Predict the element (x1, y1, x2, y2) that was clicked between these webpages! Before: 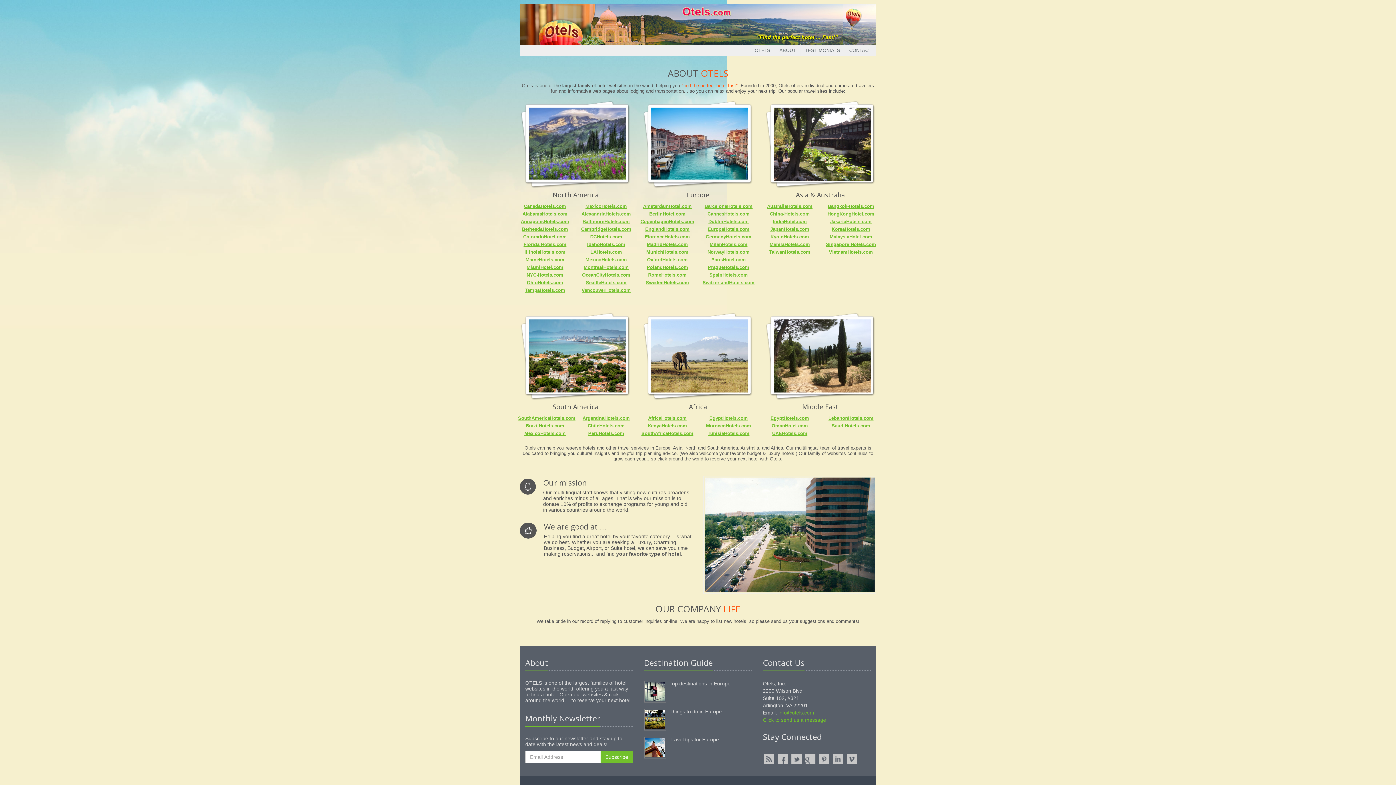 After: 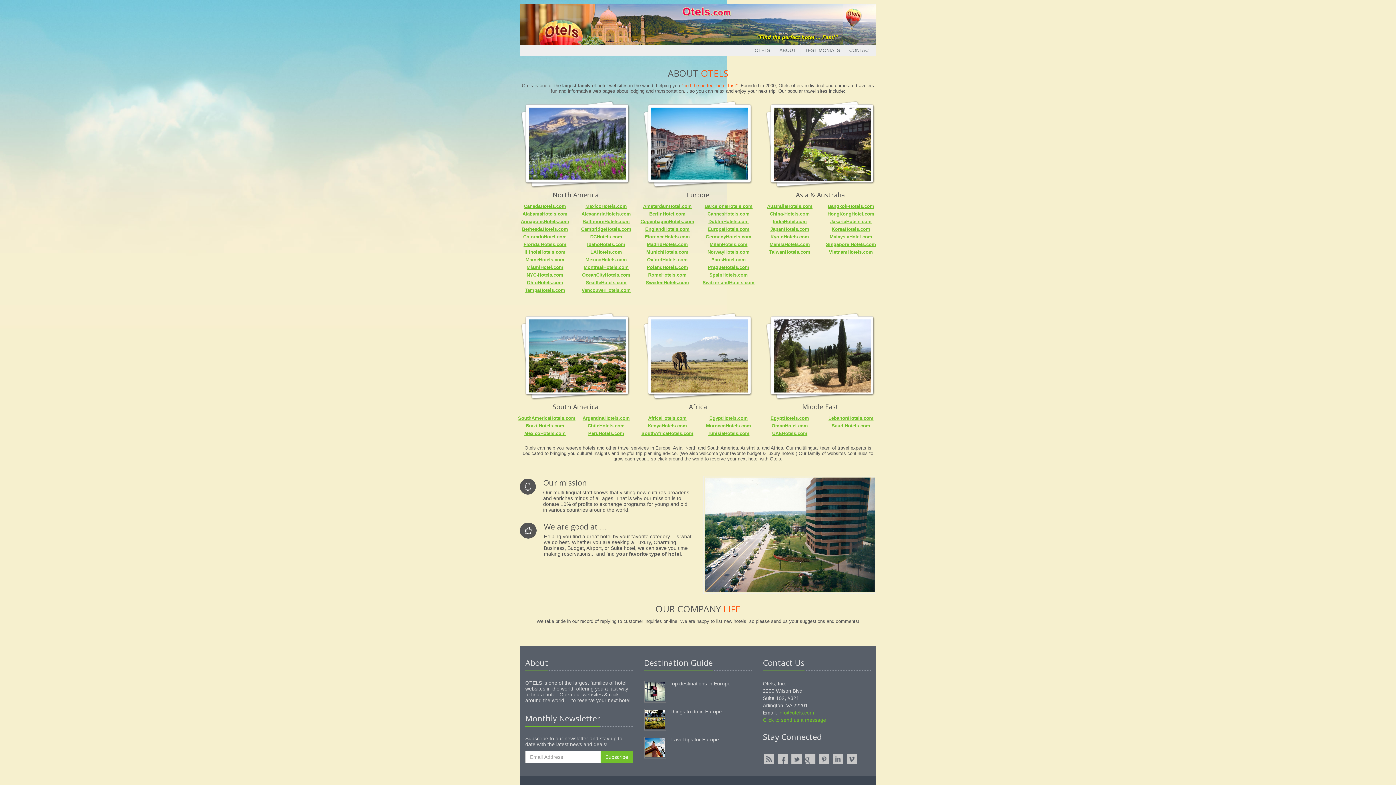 Action: label: LebanonHotels.com bbox: (828, 415, 873, 421)